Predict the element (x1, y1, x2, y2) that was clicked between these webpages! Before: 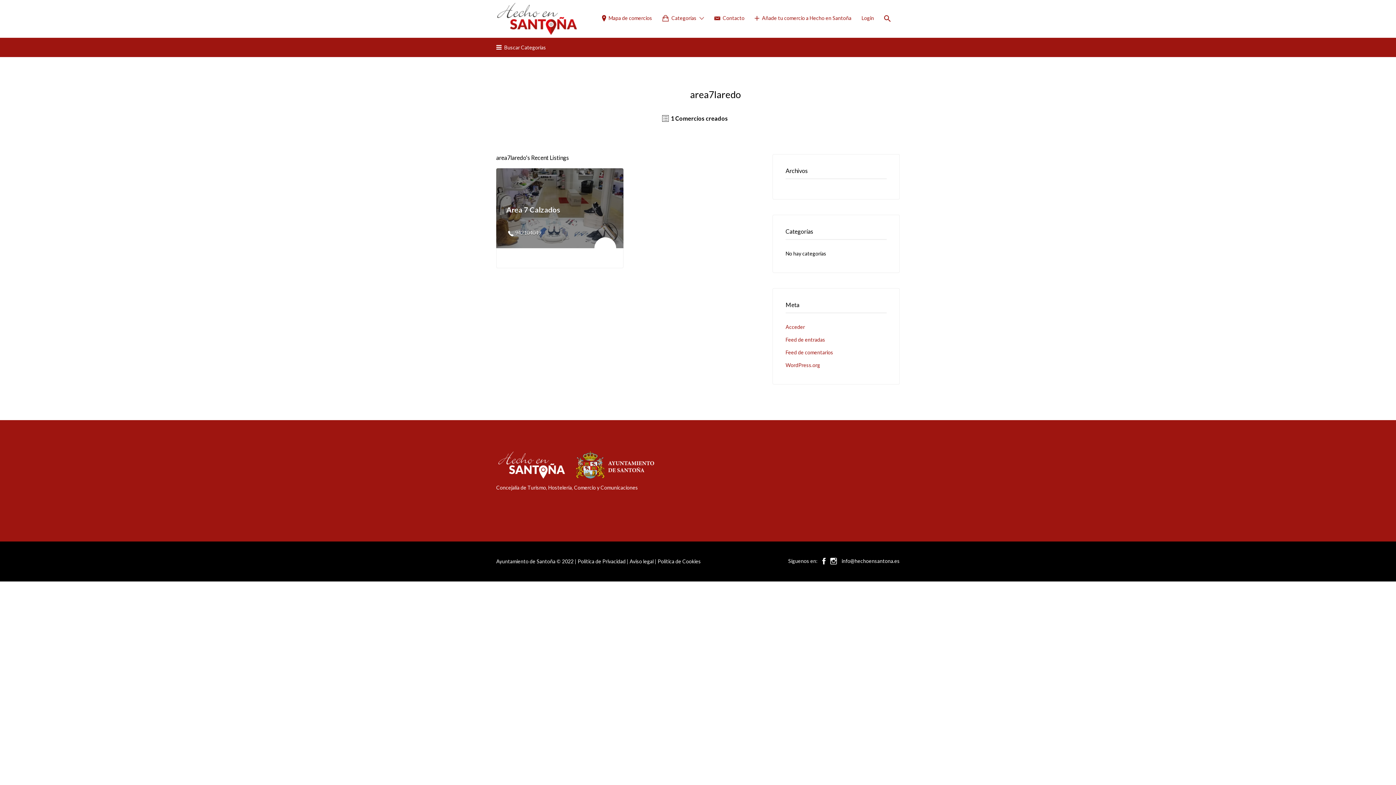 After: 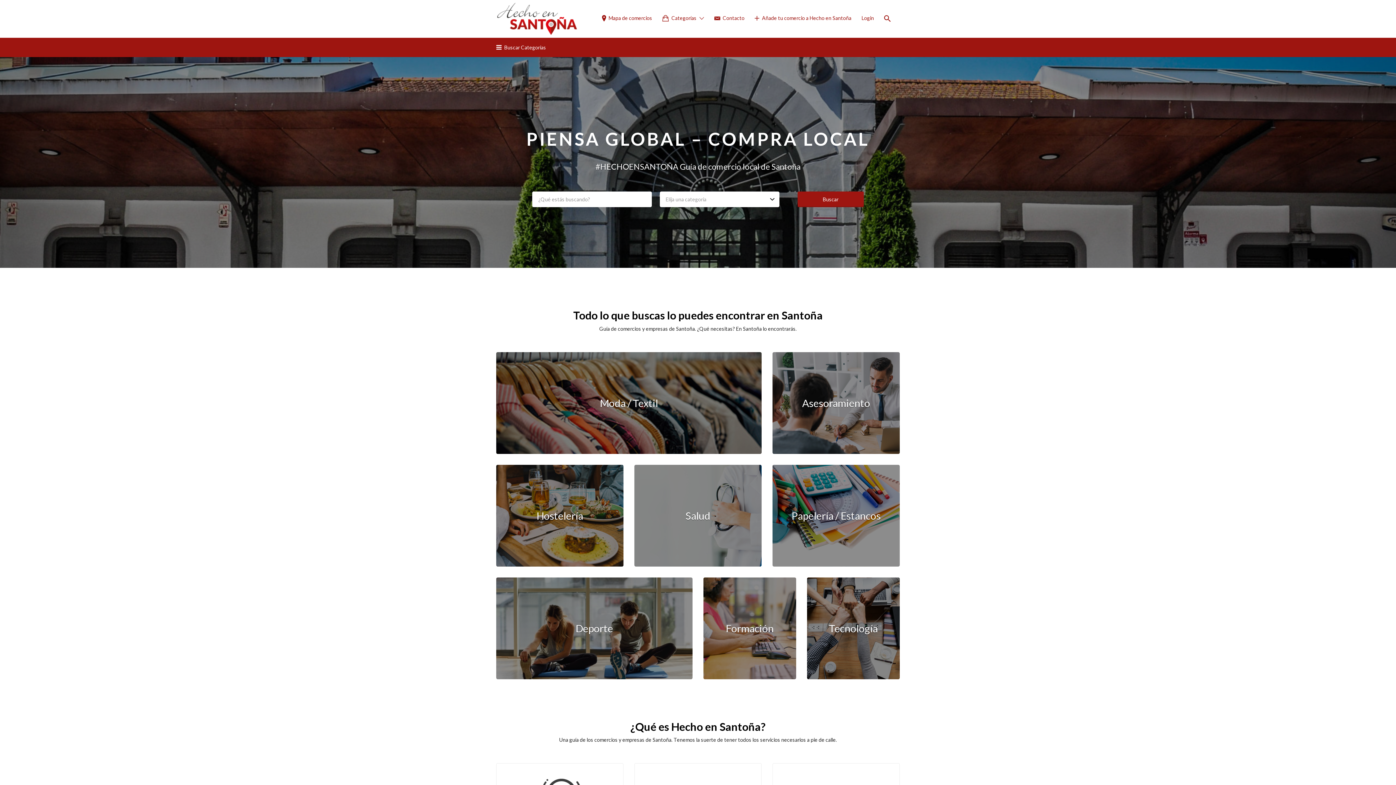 Action: bbox: (496, 0, 578, 37)